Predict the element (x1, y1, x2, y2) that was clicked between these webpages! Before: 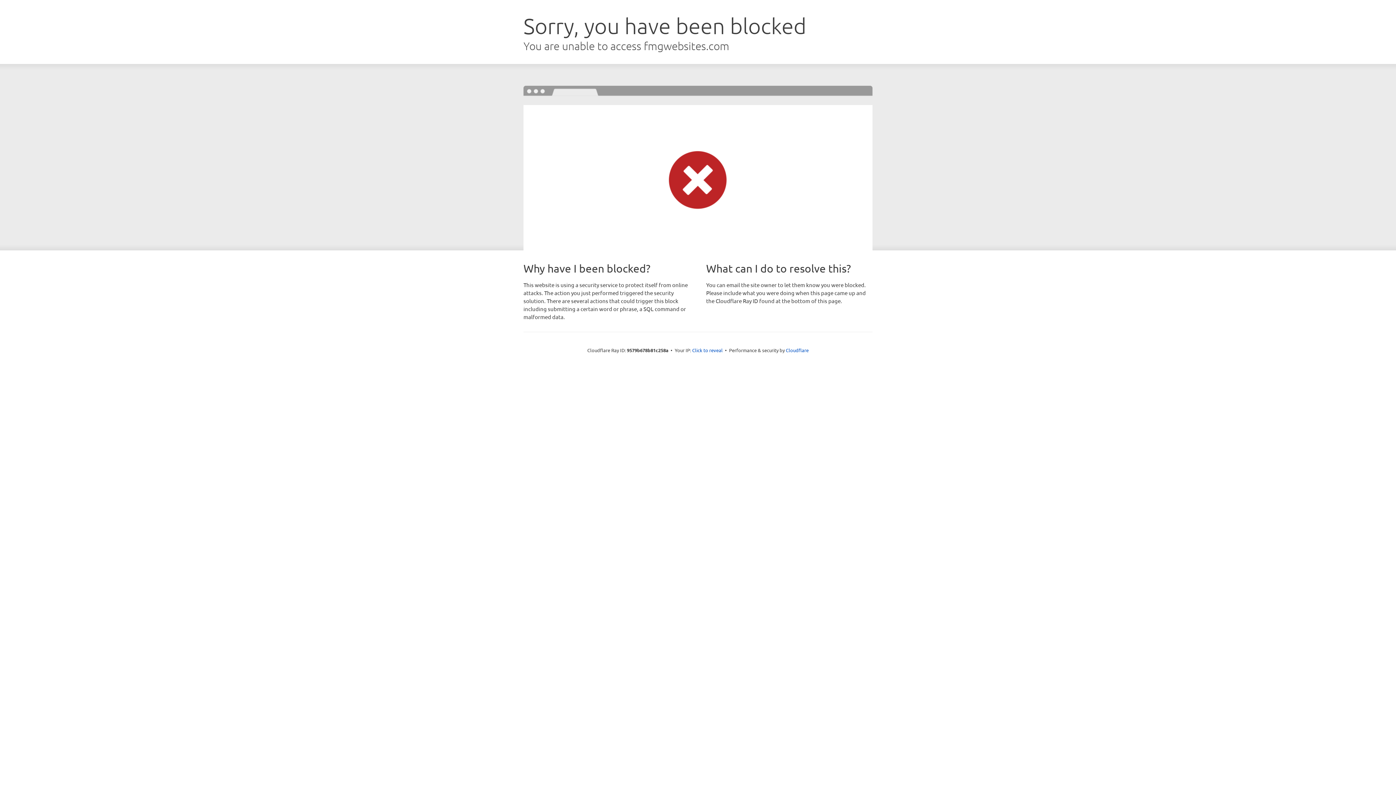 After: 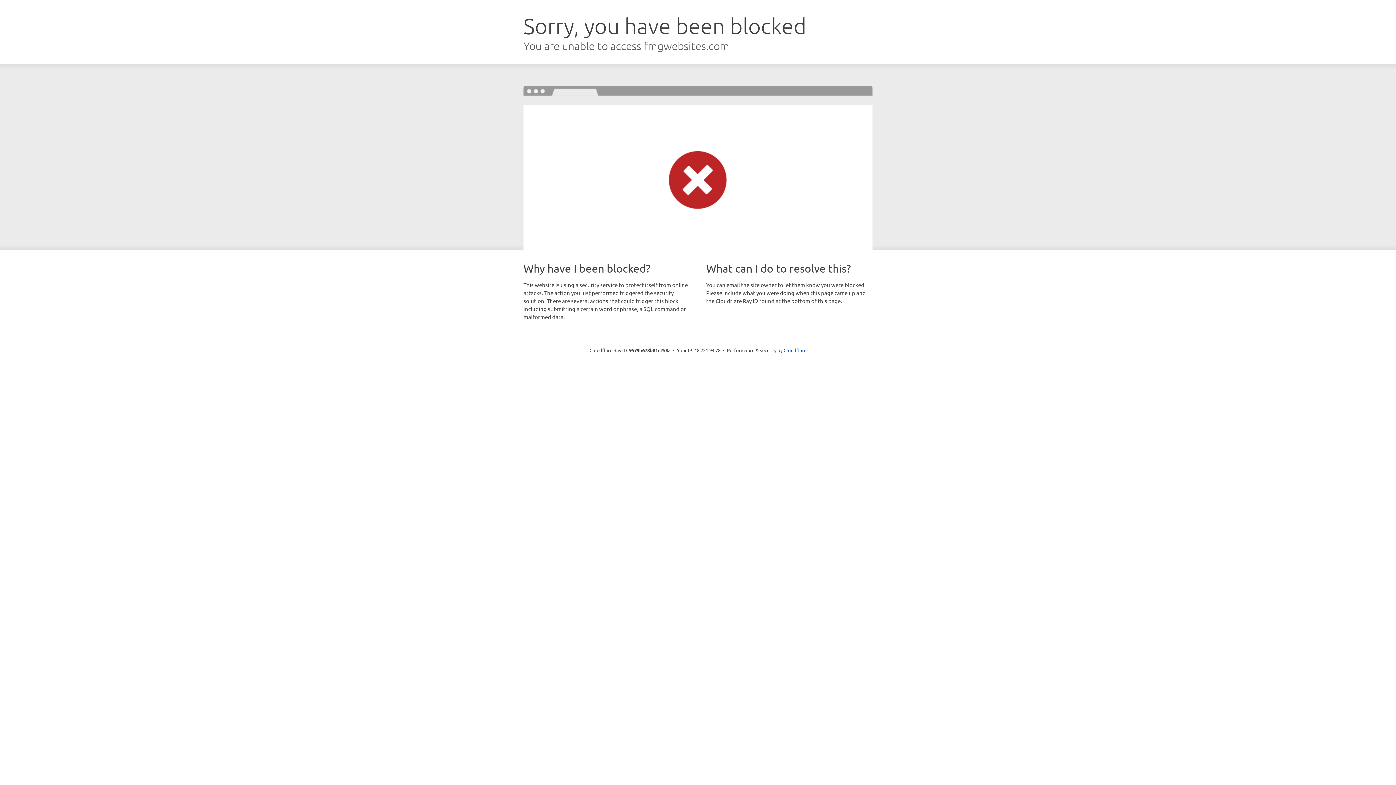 Action: label: Click to reveal bbox: (692, 346, 722, 353)